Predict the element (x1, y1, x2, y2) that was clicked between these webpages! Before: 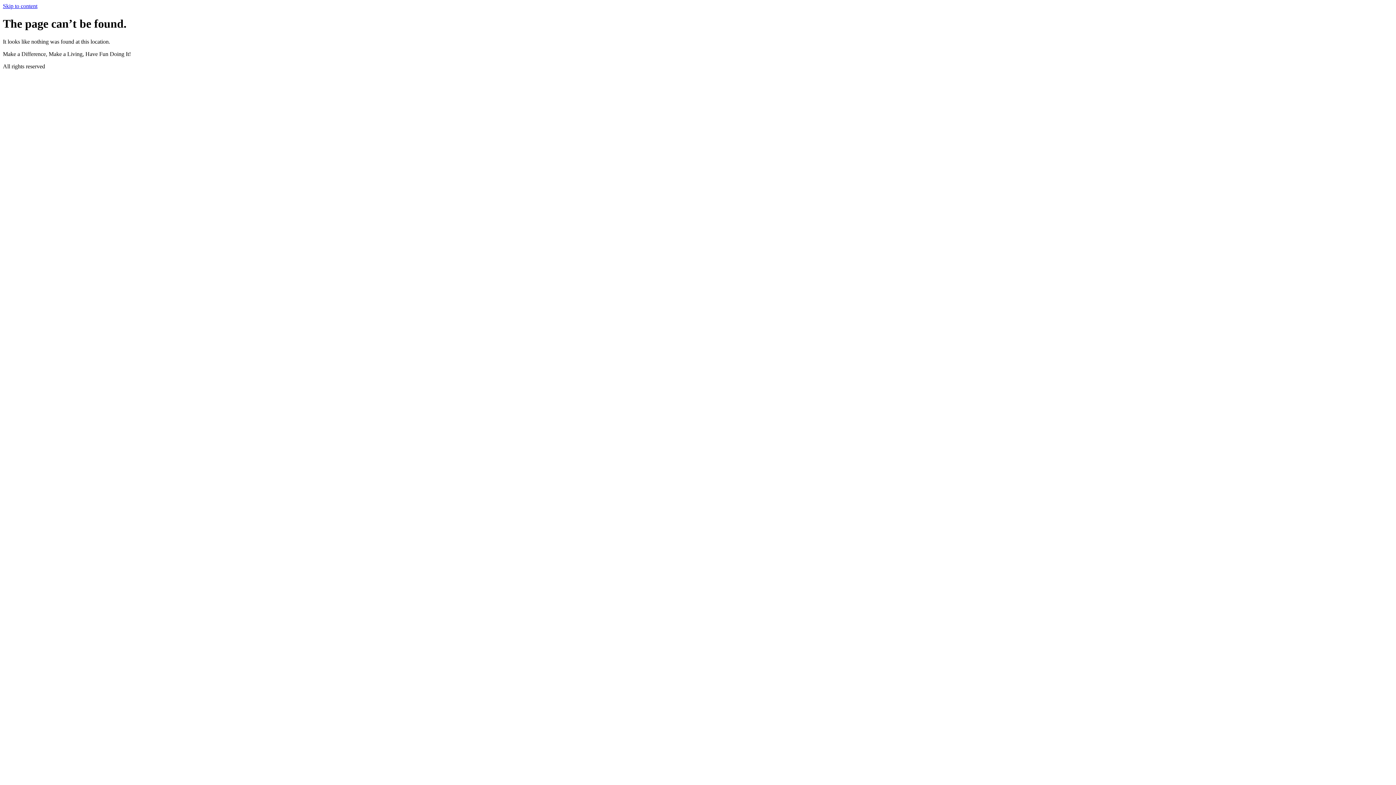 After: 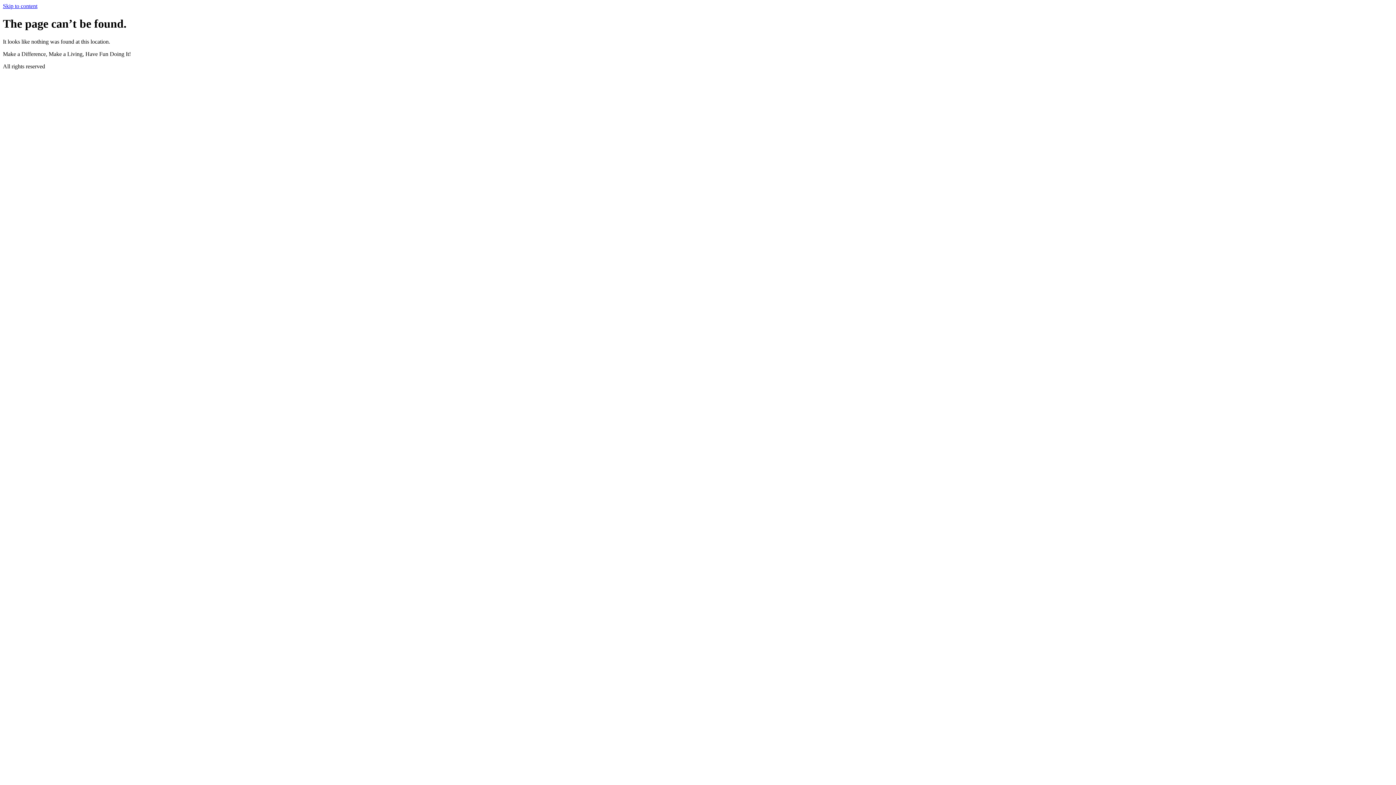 Action: label: Skip to content bbox: (2, 2, 37, 9)